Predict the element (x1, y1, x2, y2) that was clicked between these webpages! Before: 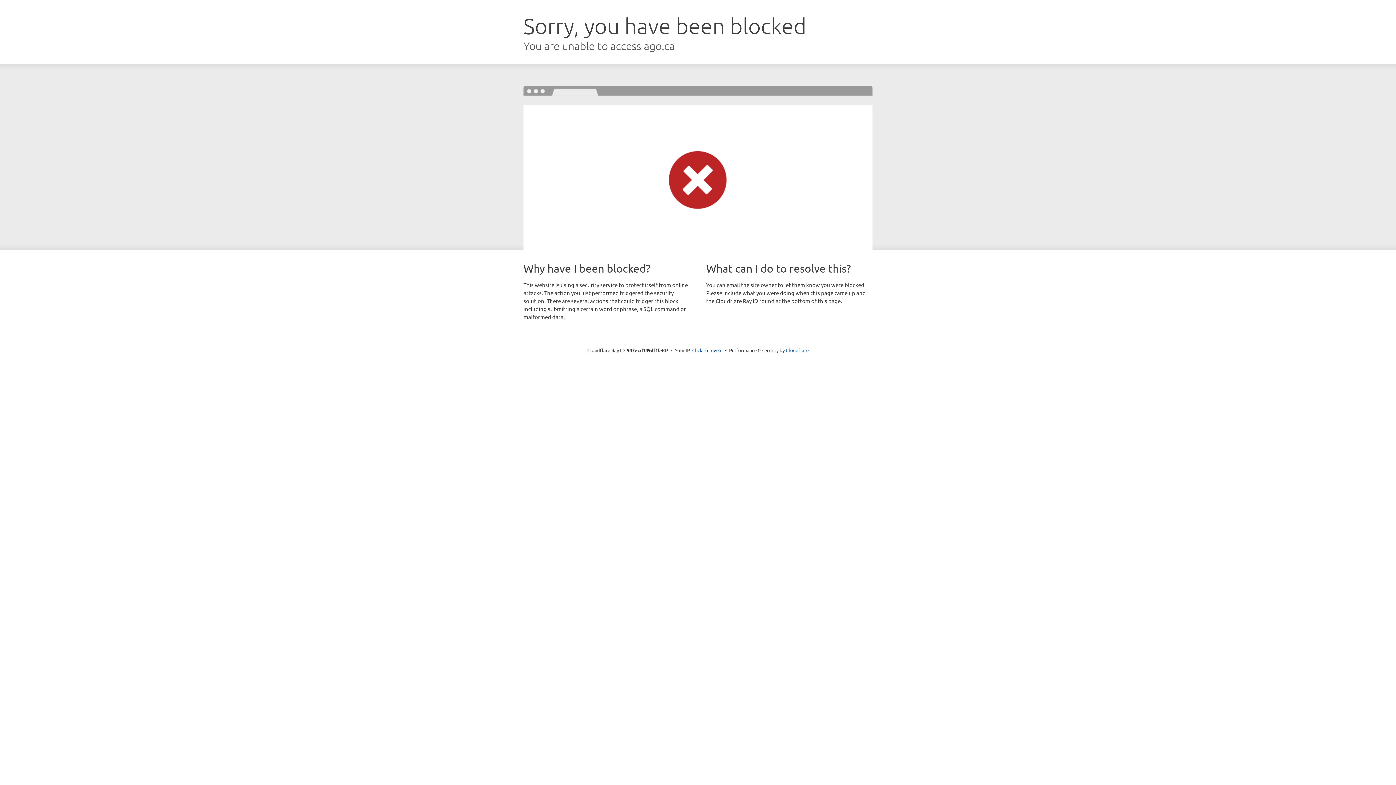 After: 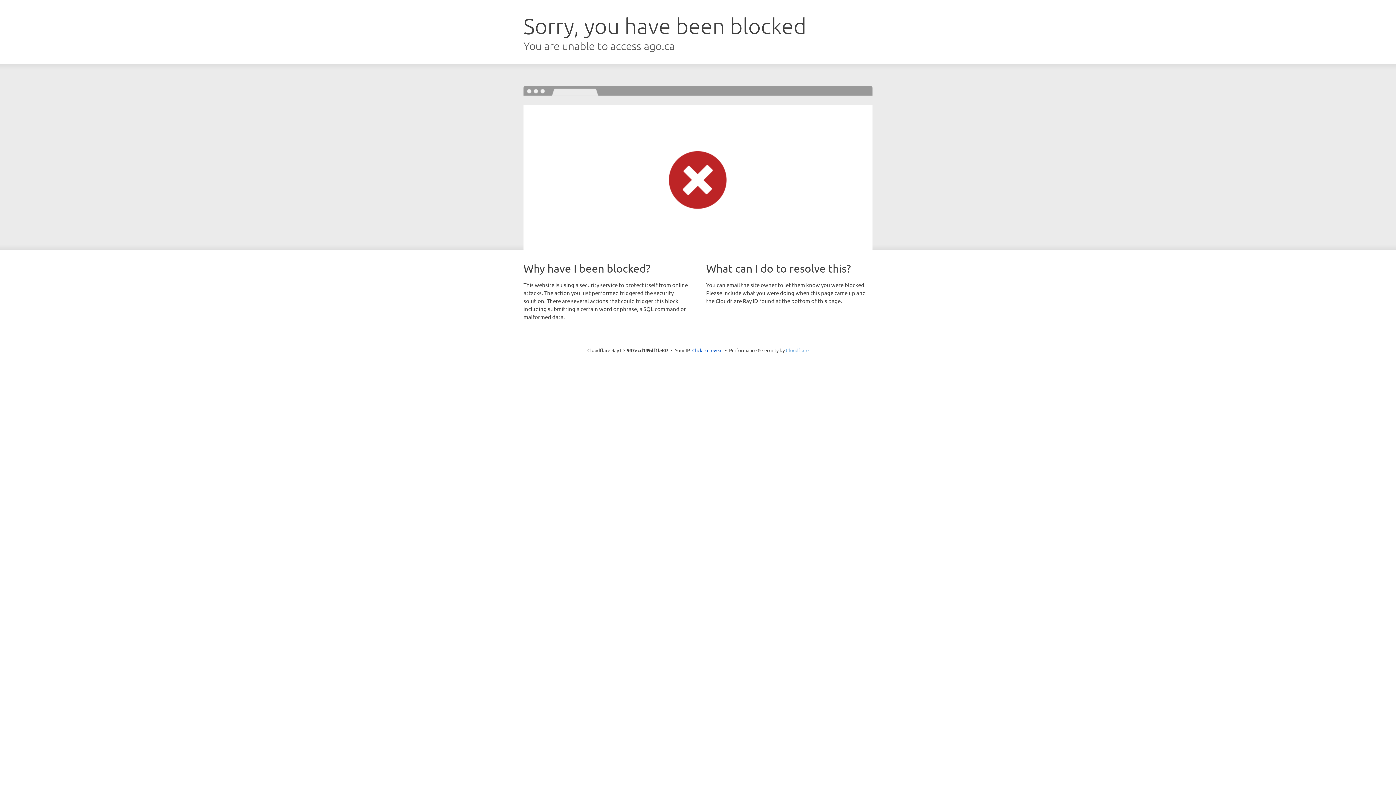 Action: label: Cloudflare bbox: (786, 347, 808, 353)